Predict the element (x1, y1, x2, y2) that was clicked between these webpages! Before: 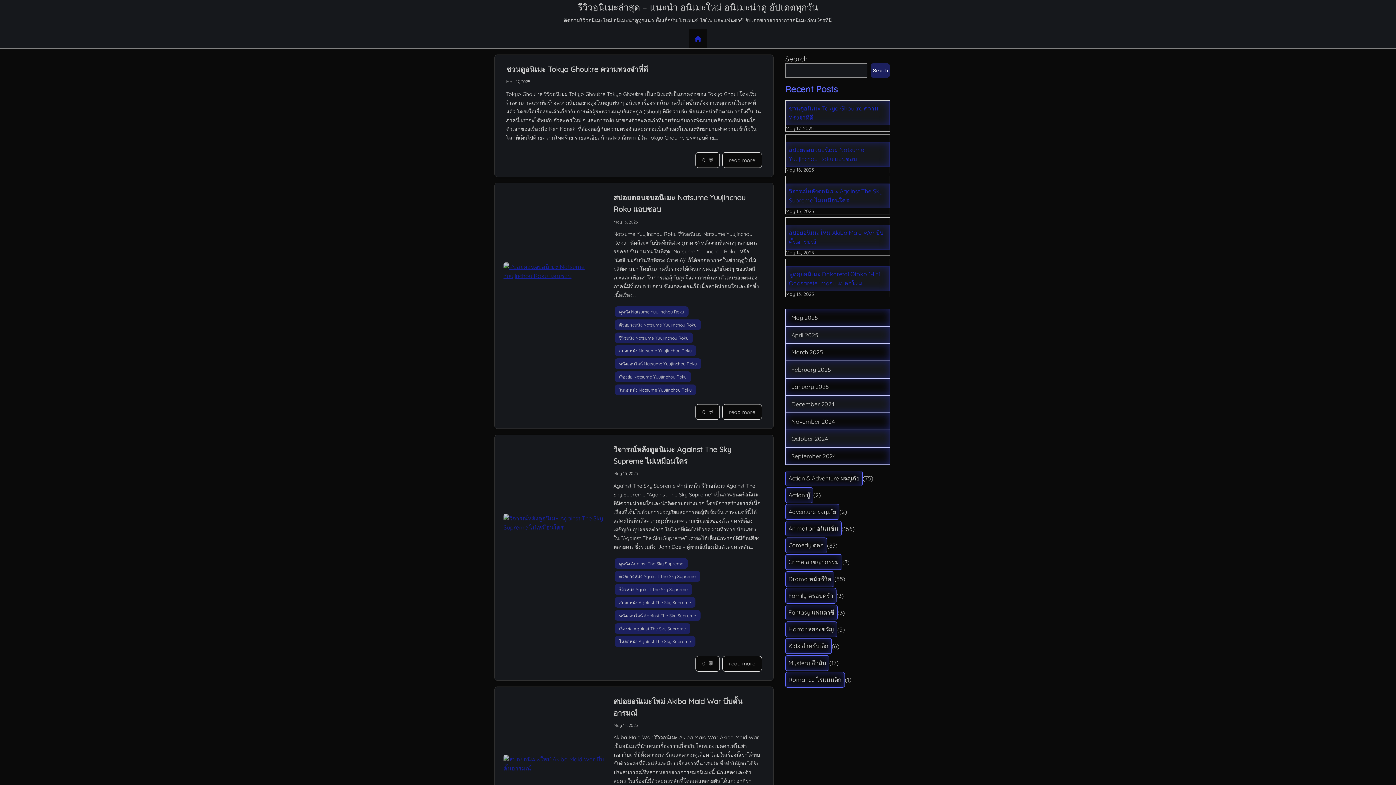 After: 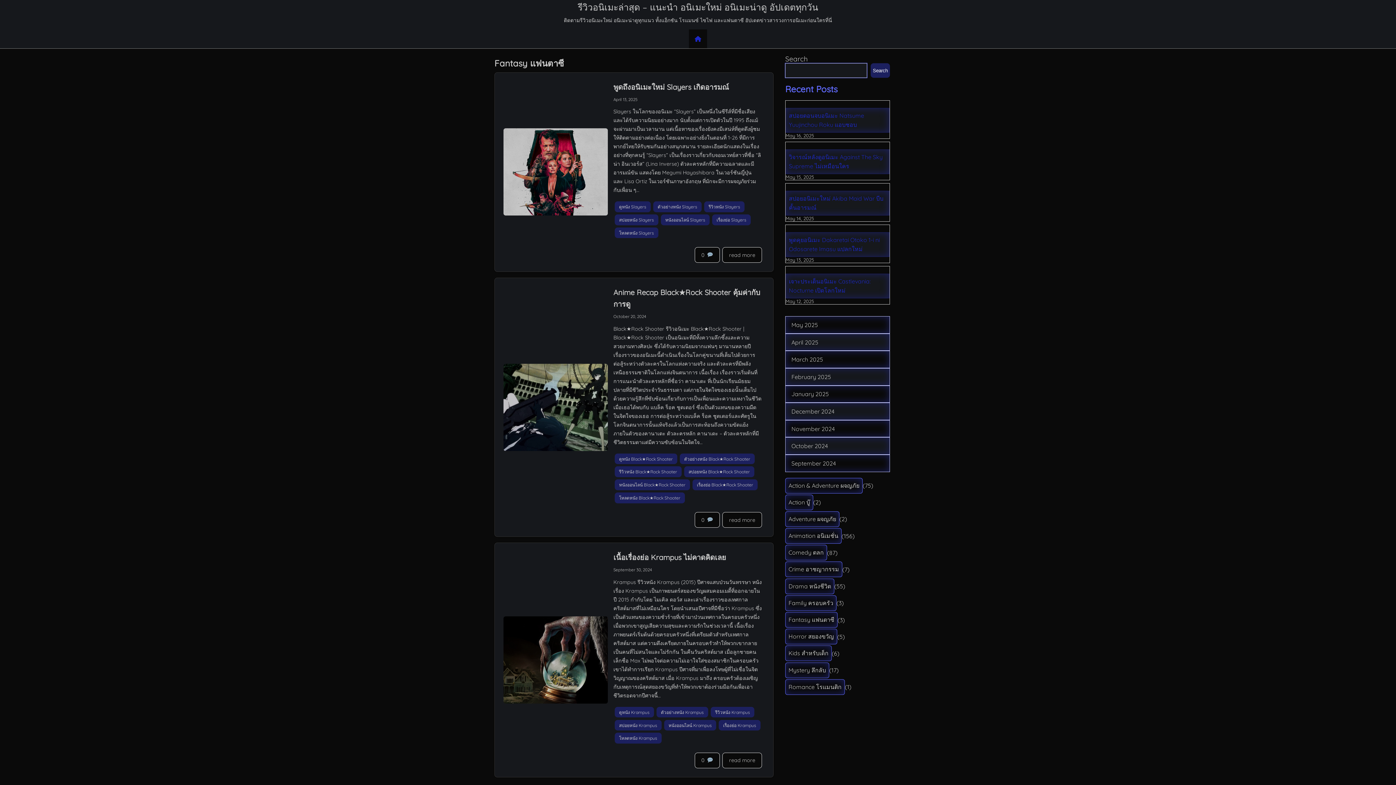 Action: label: Fantasy แฟนตาซี bbox: (785, 605, 837, 620)